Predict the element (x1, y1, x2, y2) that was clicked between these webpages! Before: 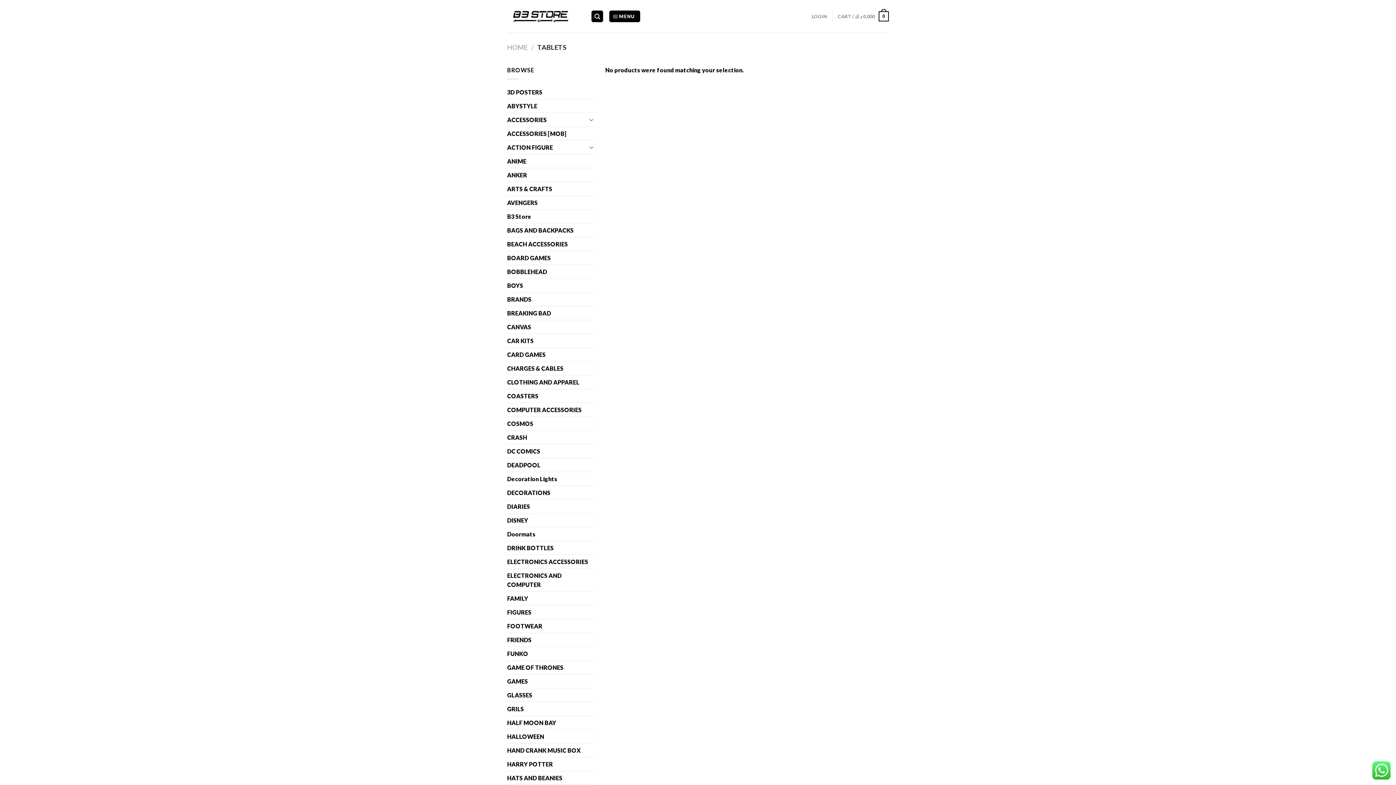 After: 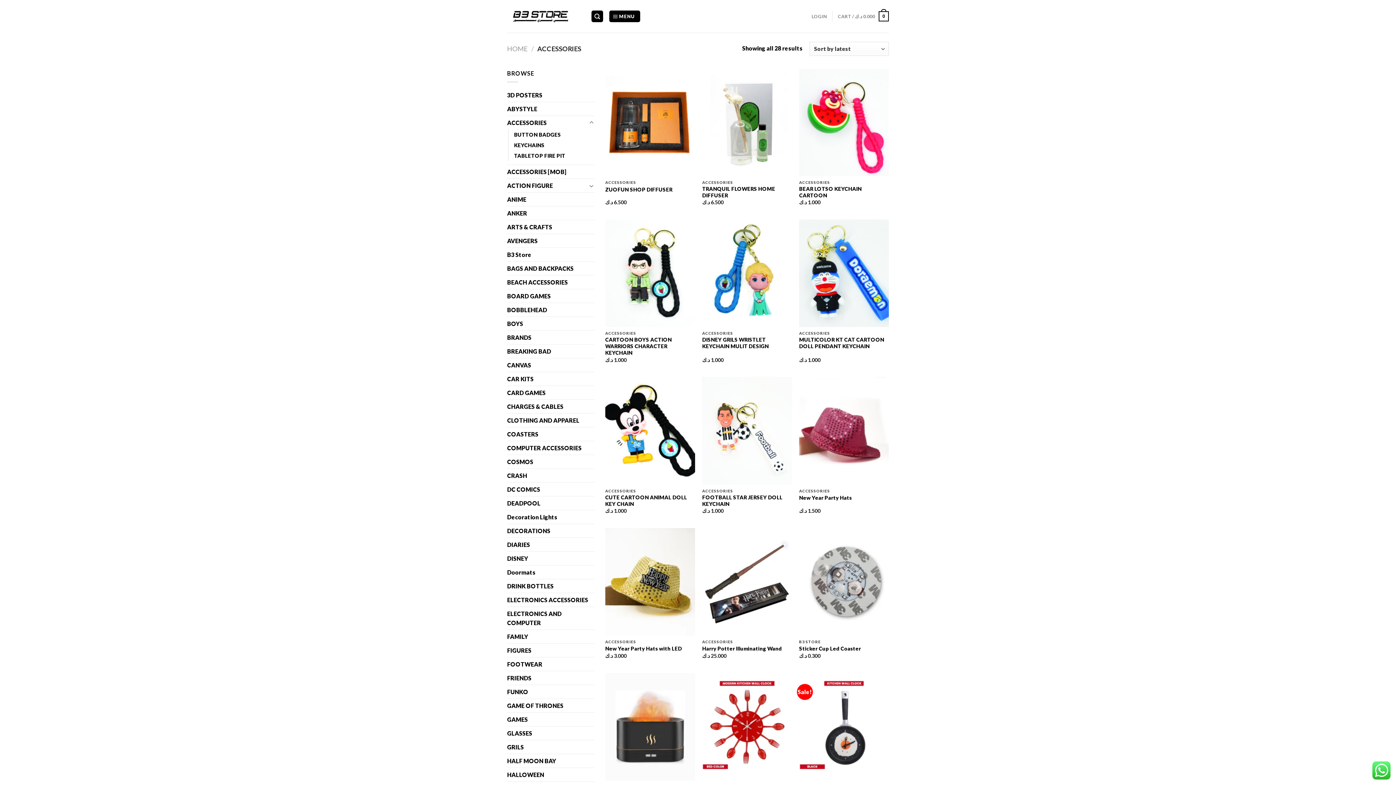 Action: label: ACCESSORIES bbox: (507, 112, 587, 126)